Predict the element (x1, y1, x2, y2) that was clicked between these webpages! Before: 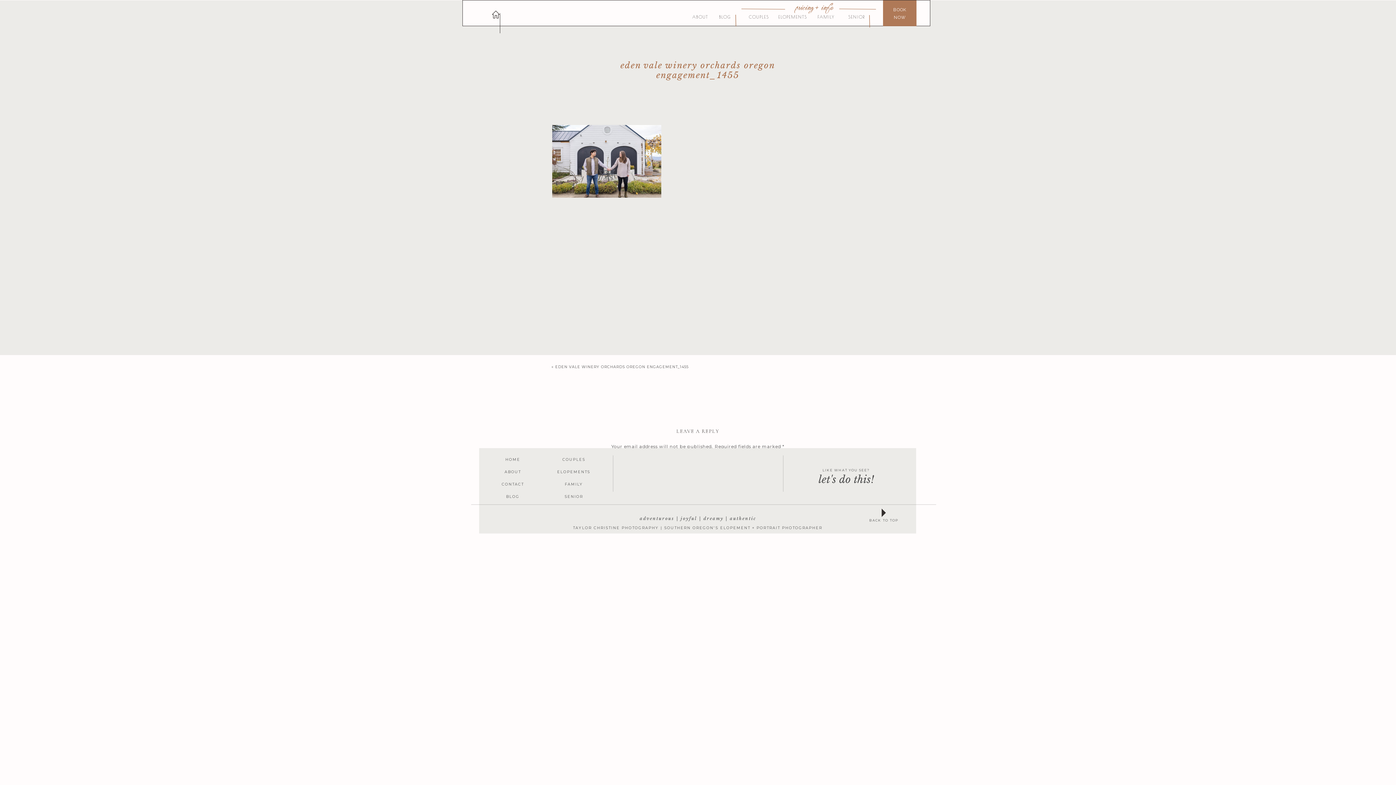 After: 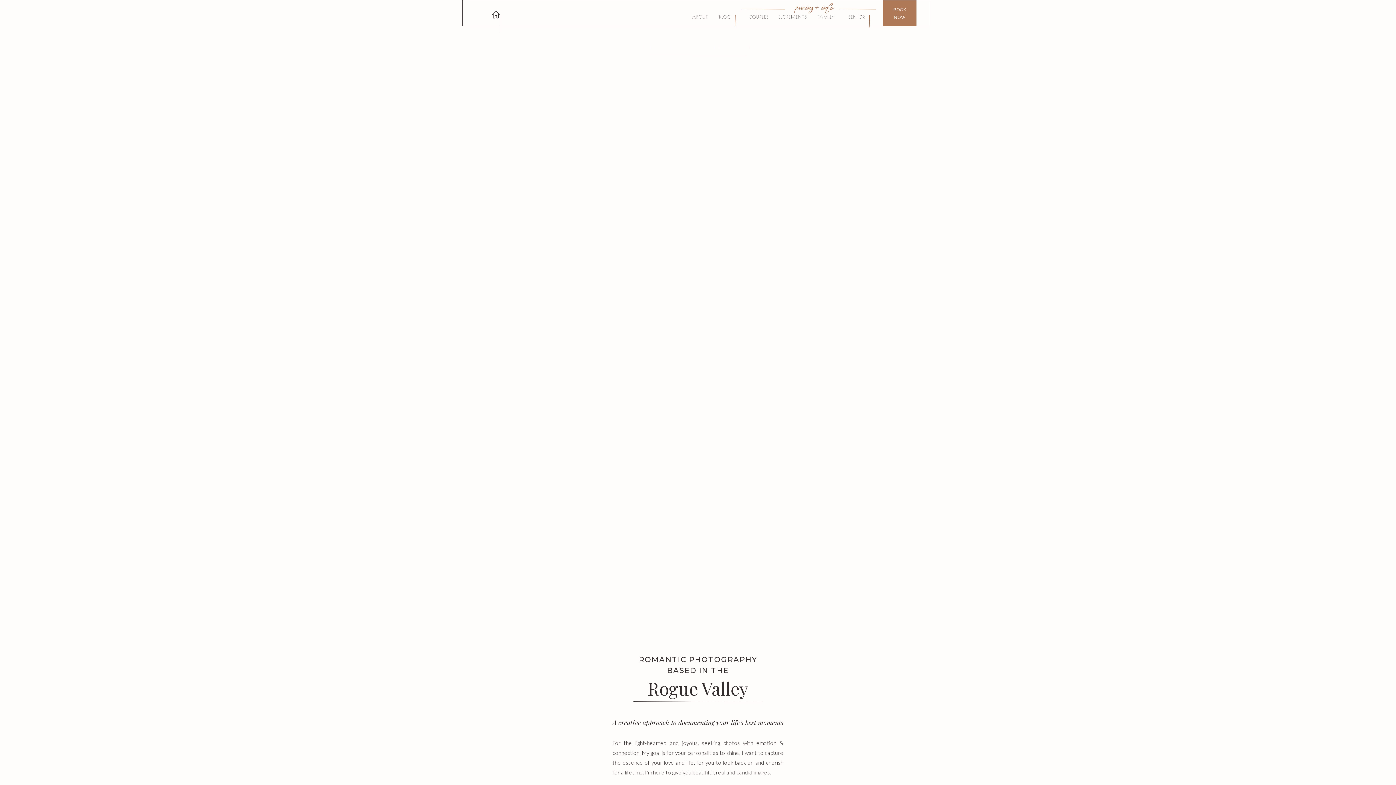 Action: label: HOME bbox: (503, 456, 522, 462)